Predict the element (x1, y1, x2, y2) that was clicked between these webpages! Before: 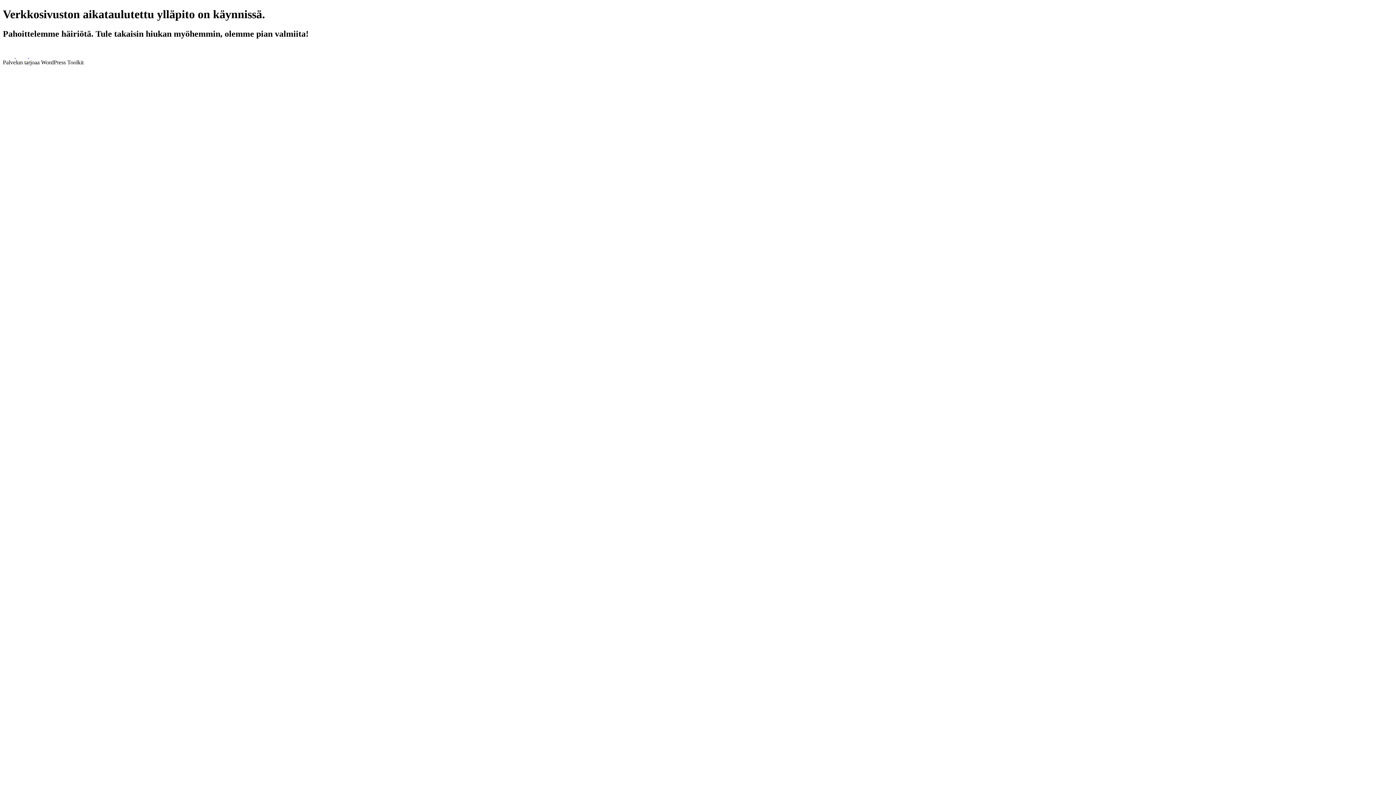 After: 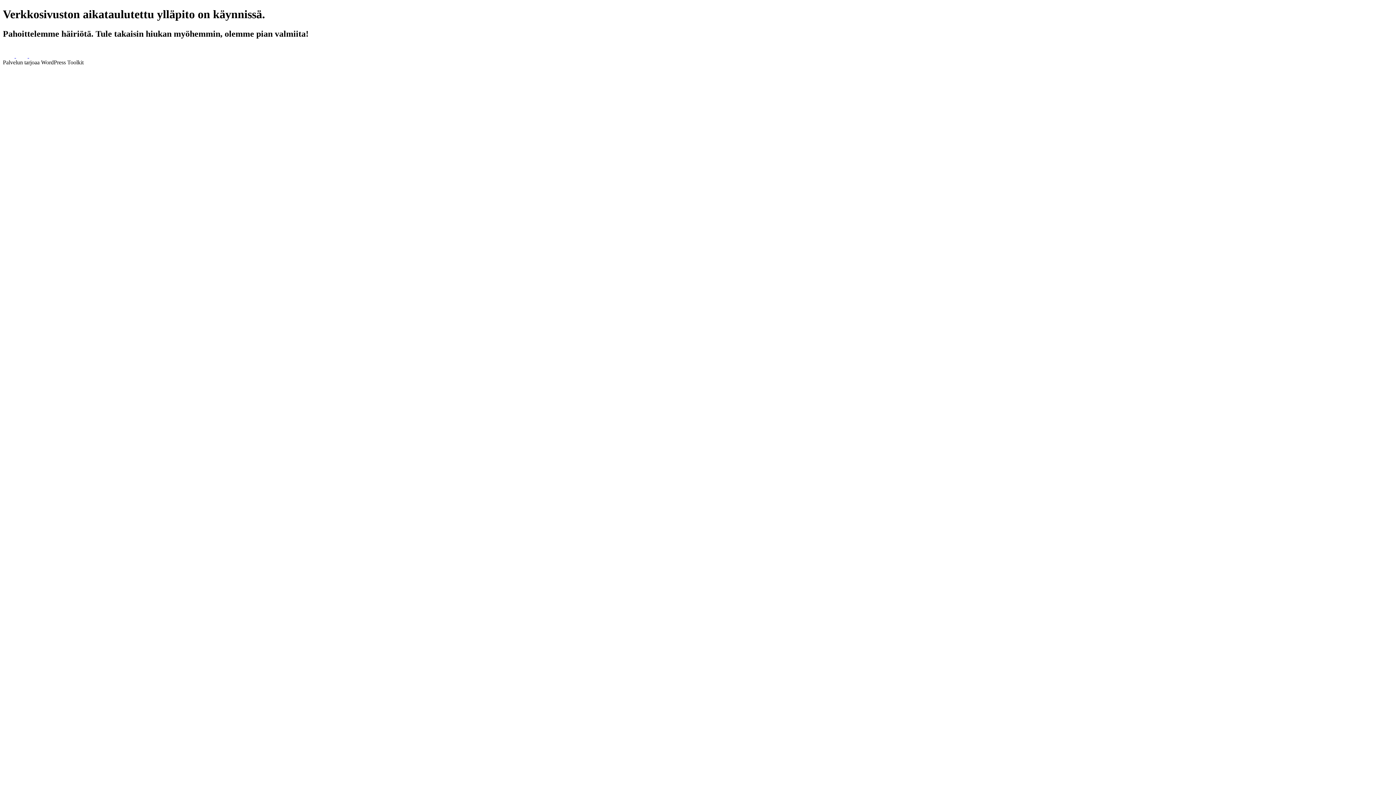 Action: label:   bbox: (2, 52, 16, 58)